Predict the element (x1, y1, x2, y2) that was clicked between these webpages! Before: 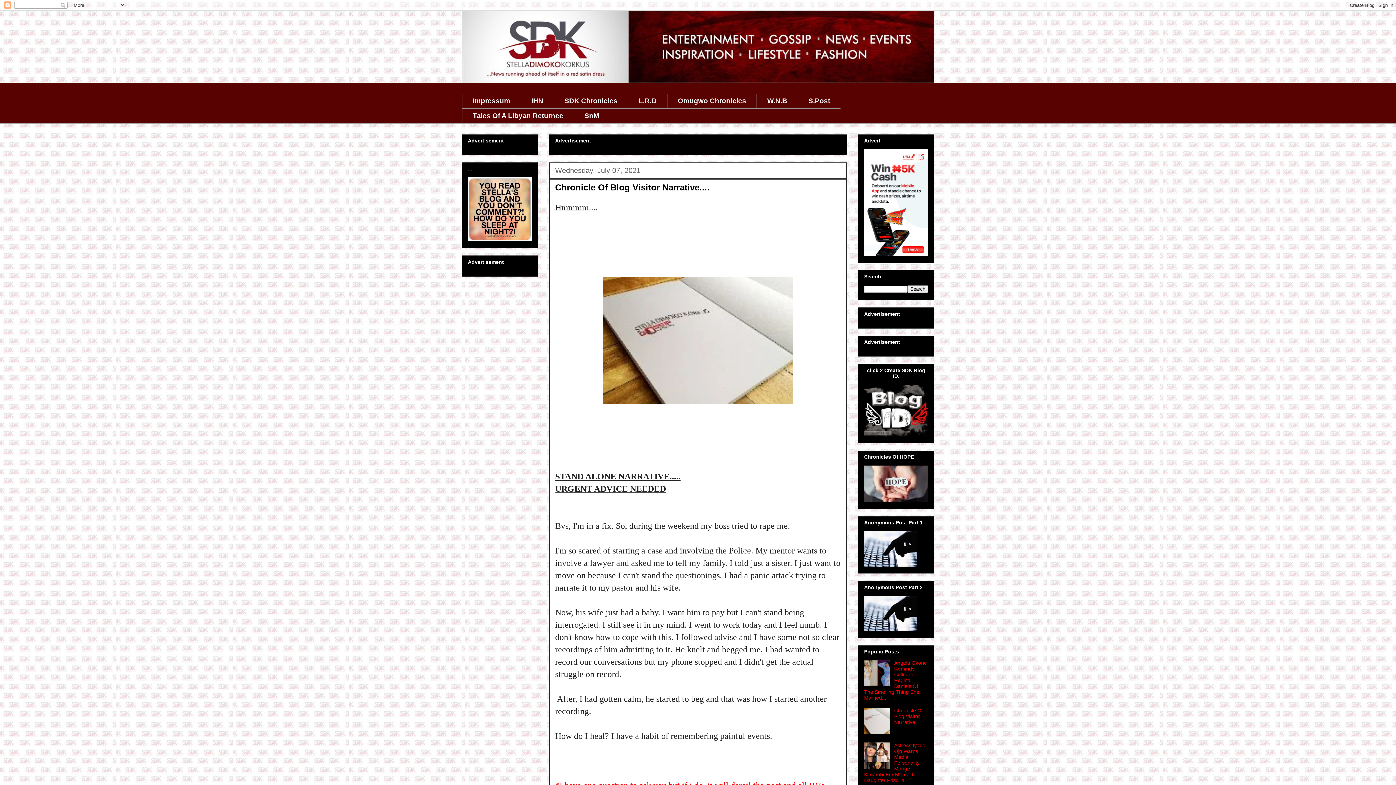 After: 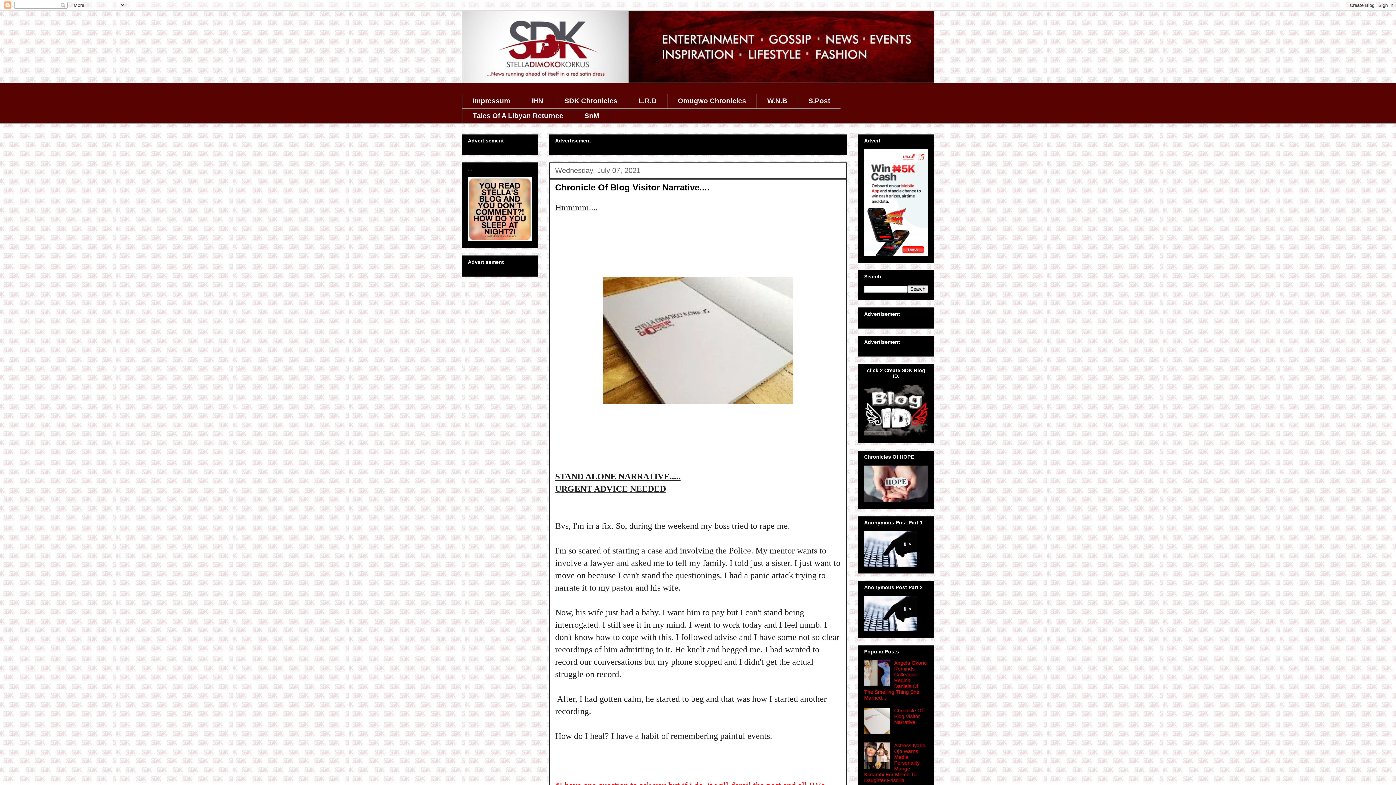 Action: bbox: (864, 729, 892, 735)